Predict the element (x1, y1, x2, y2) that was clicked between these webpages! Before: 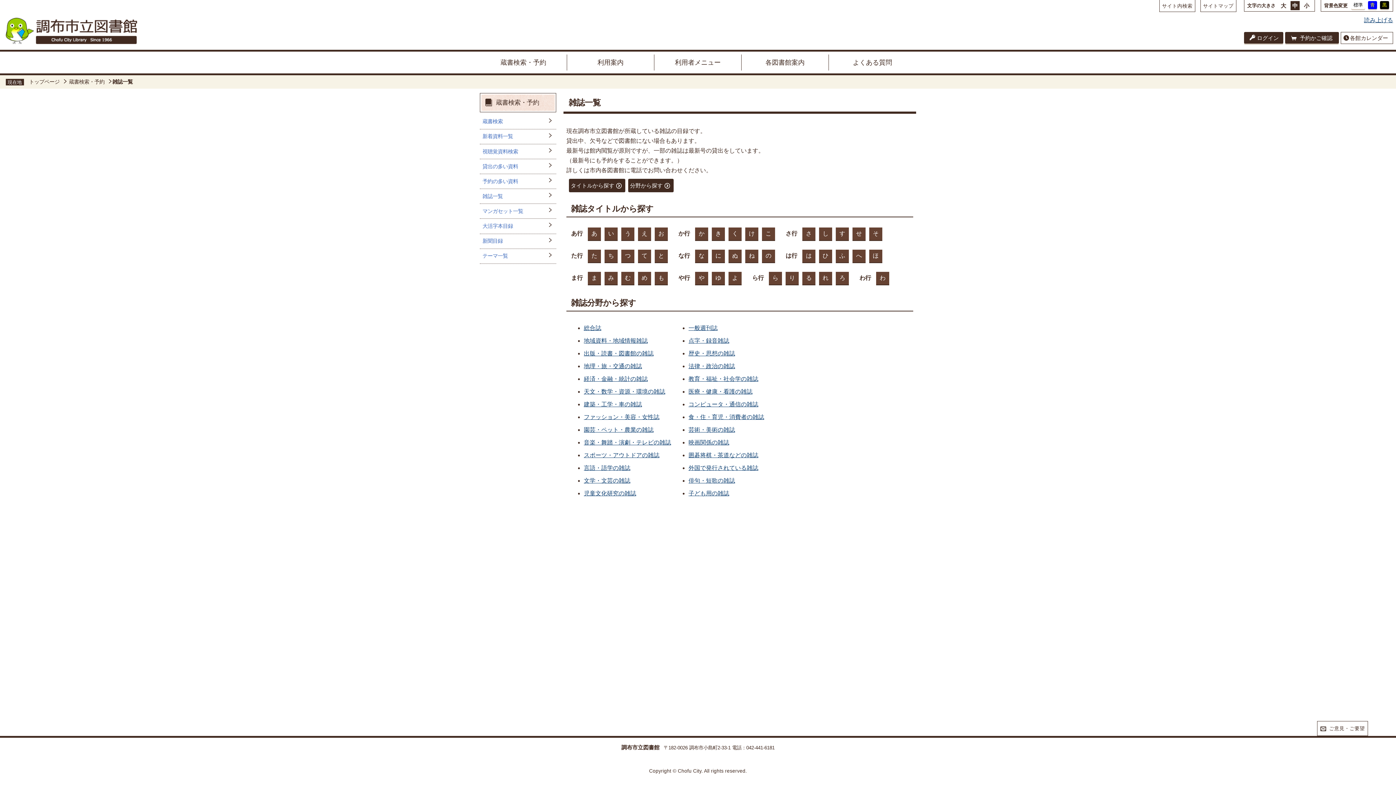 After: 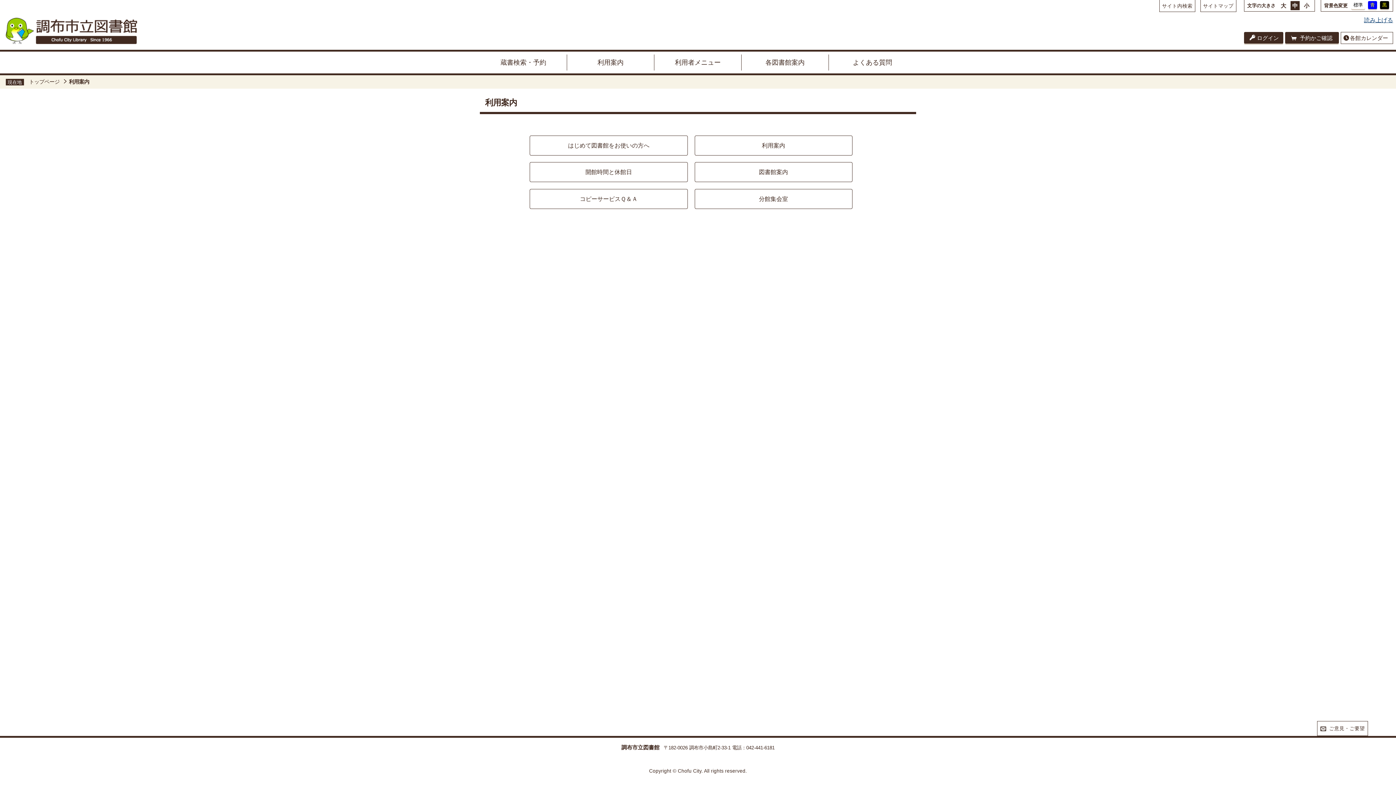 Action: bbox: (567, 54, 654, 70) label: 利用案内